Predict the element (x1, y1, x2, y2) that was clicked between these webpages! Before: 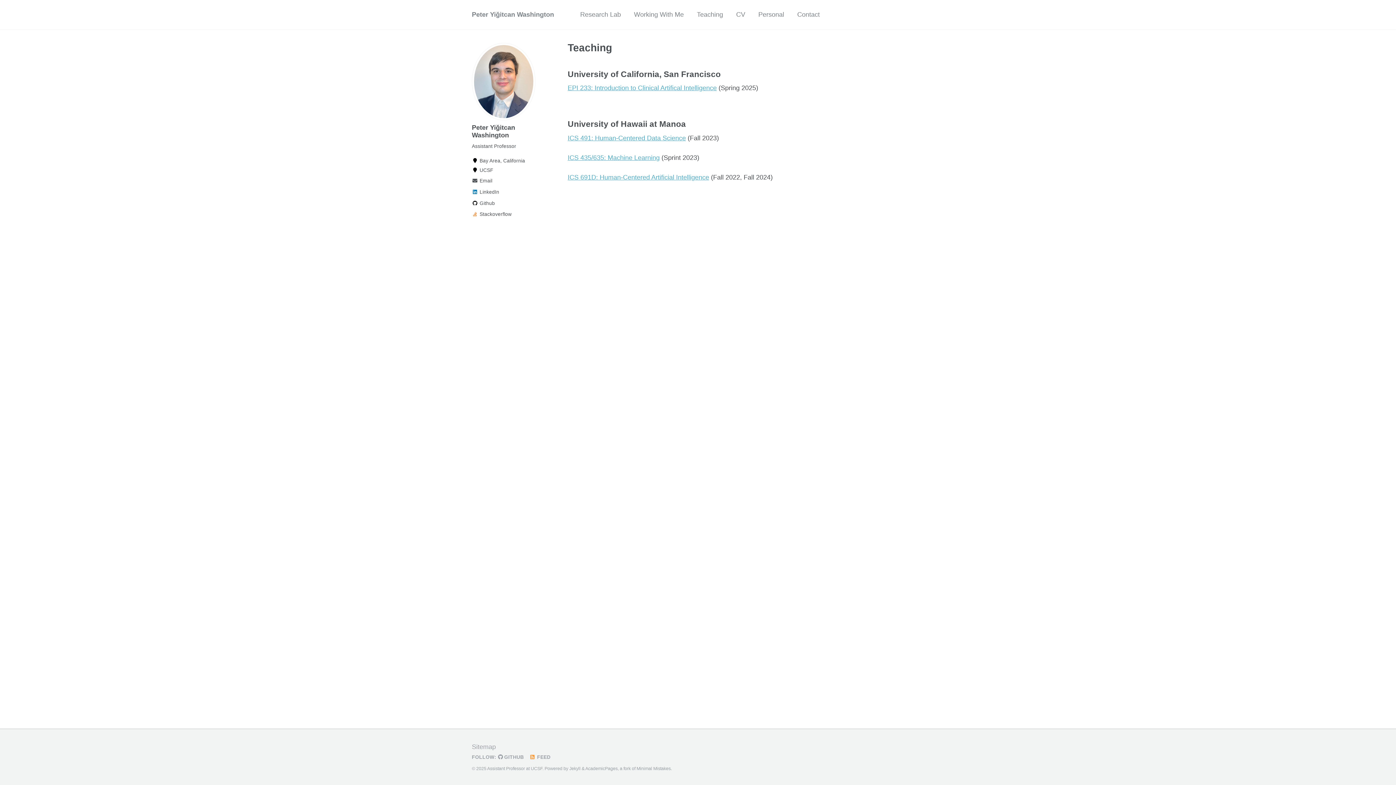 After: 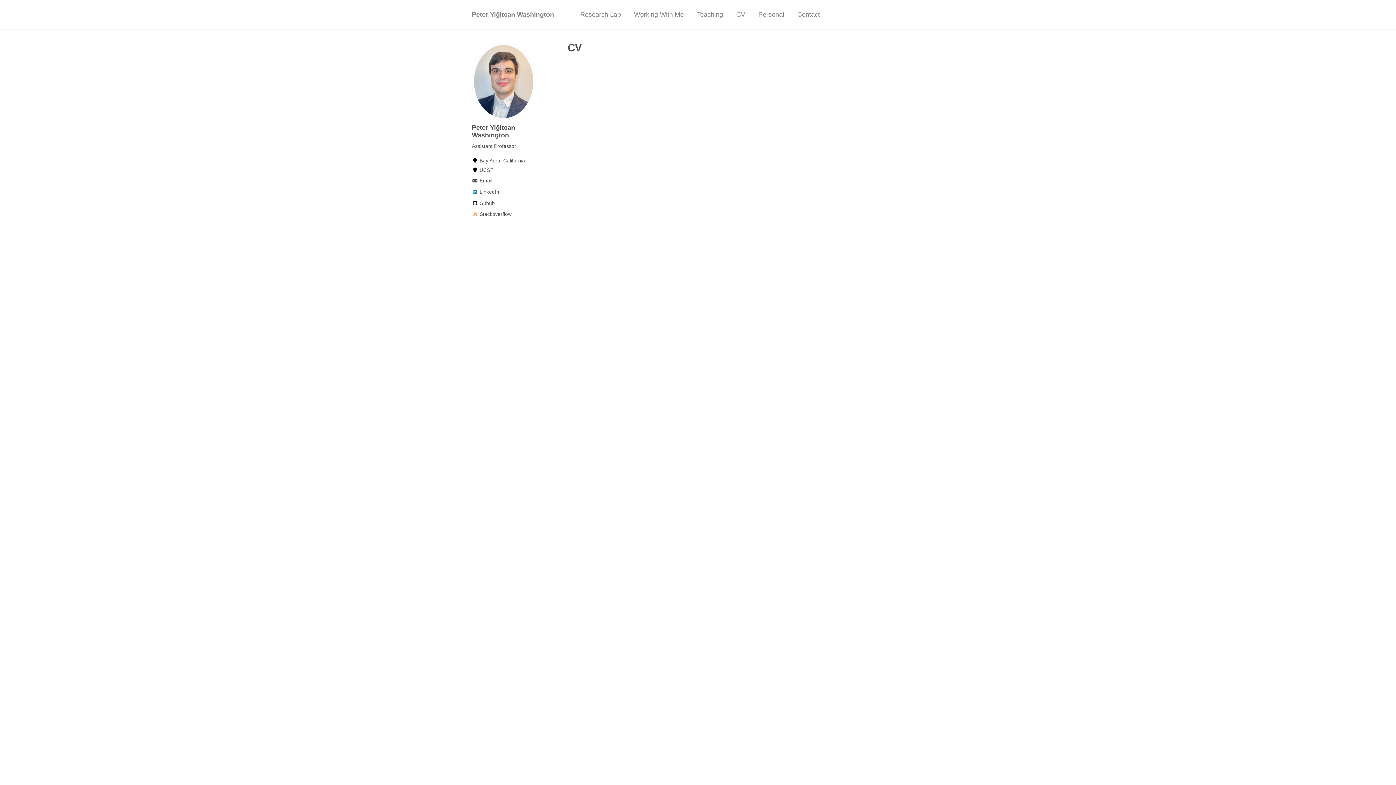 Action: bbox: (736, 6, 745, 22) label: CV